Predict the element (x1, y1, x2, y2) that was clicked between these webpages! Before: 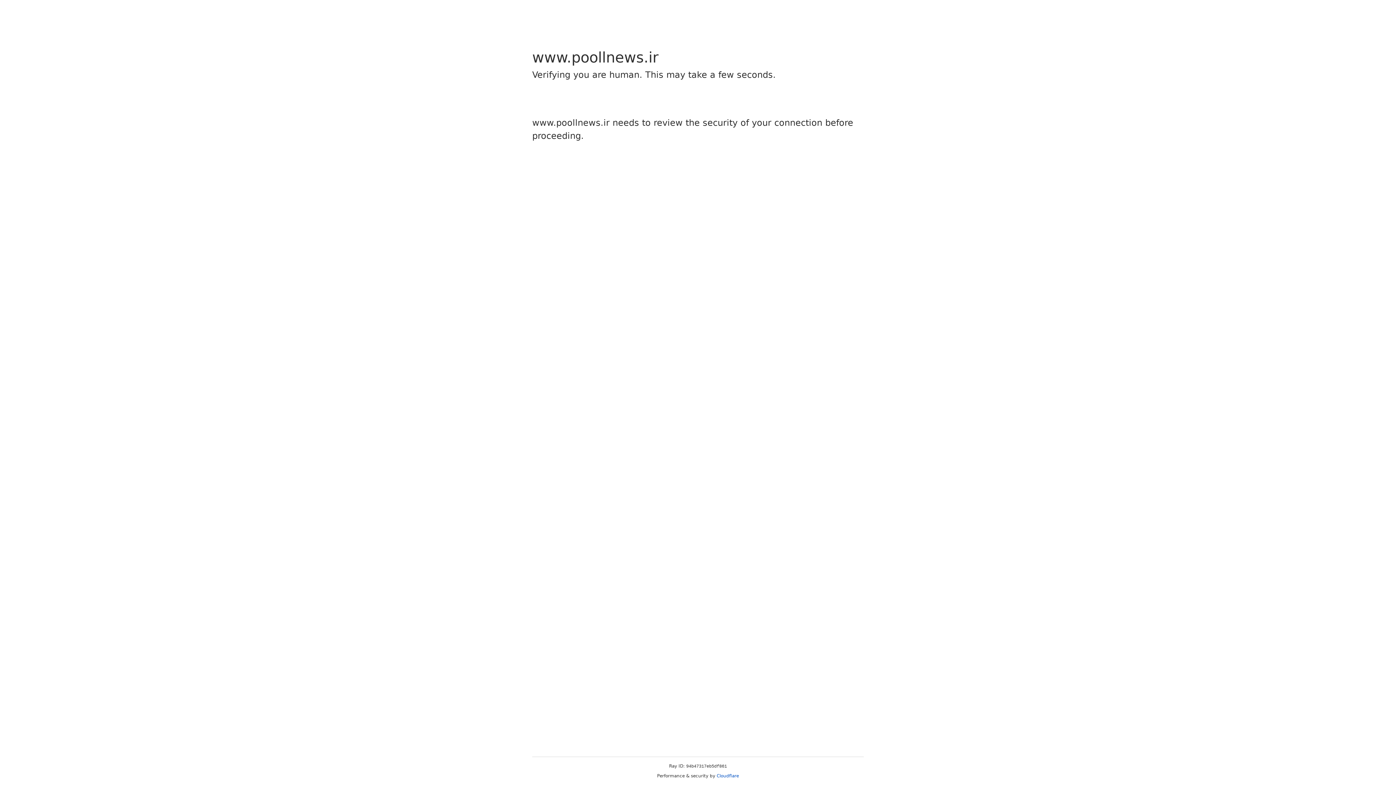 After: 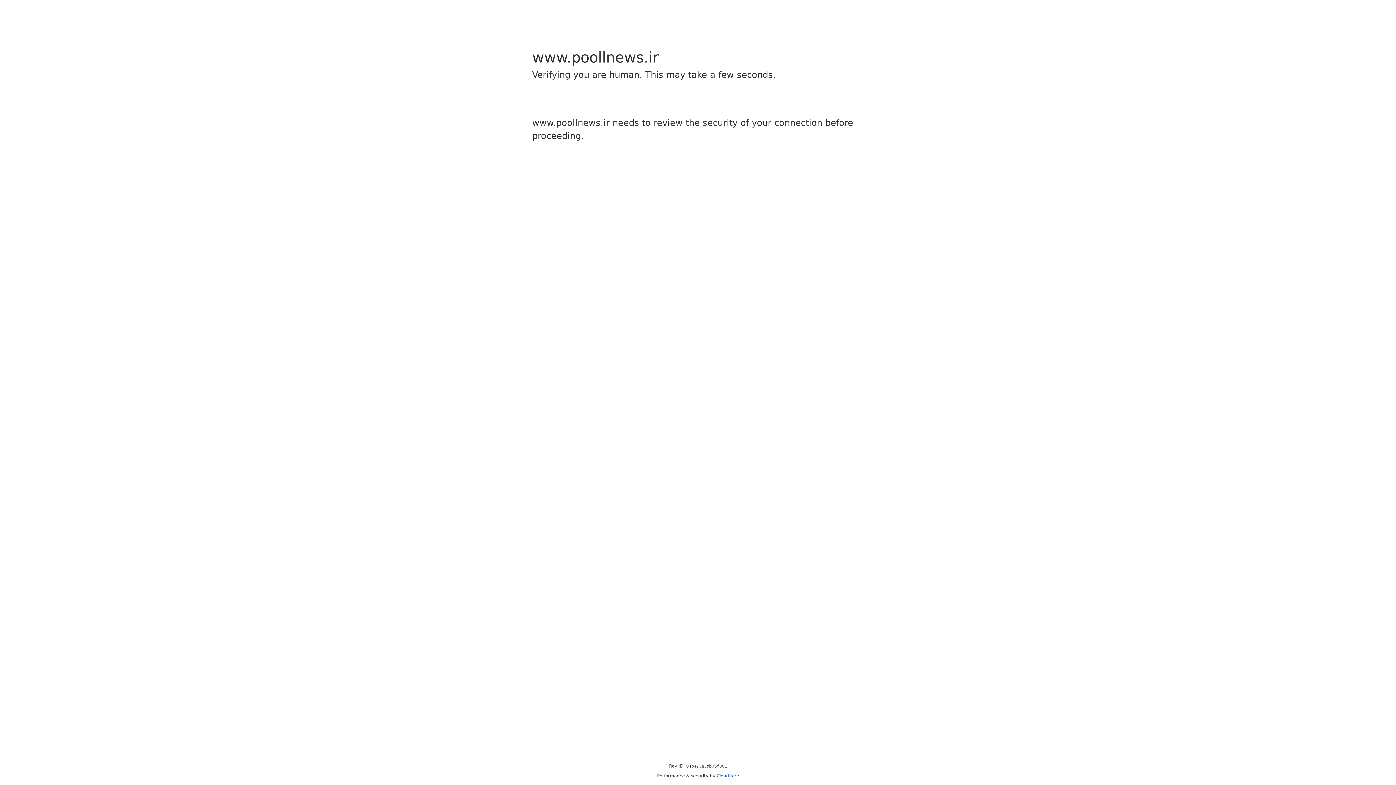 Action: label: Cloudflare bbox: (716, 773, 739, 778)